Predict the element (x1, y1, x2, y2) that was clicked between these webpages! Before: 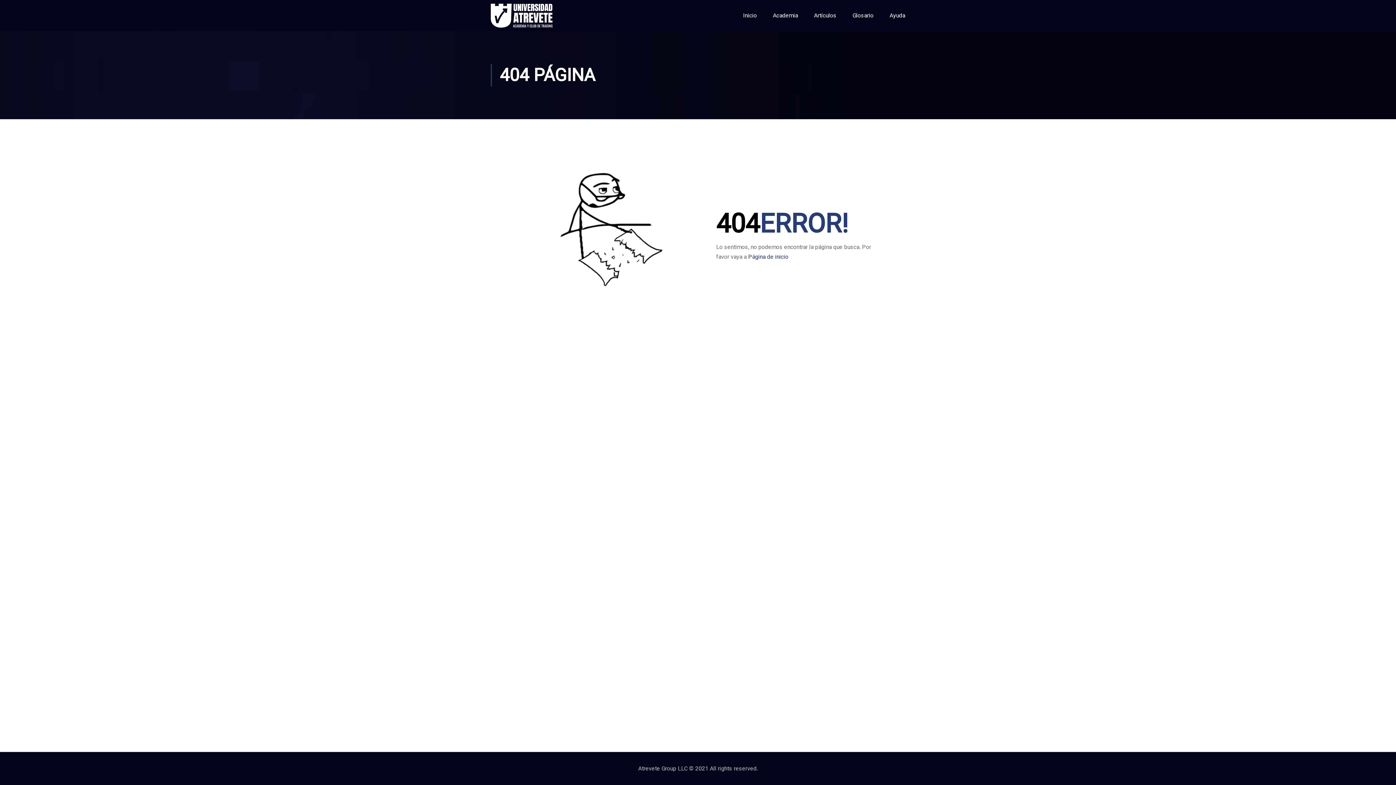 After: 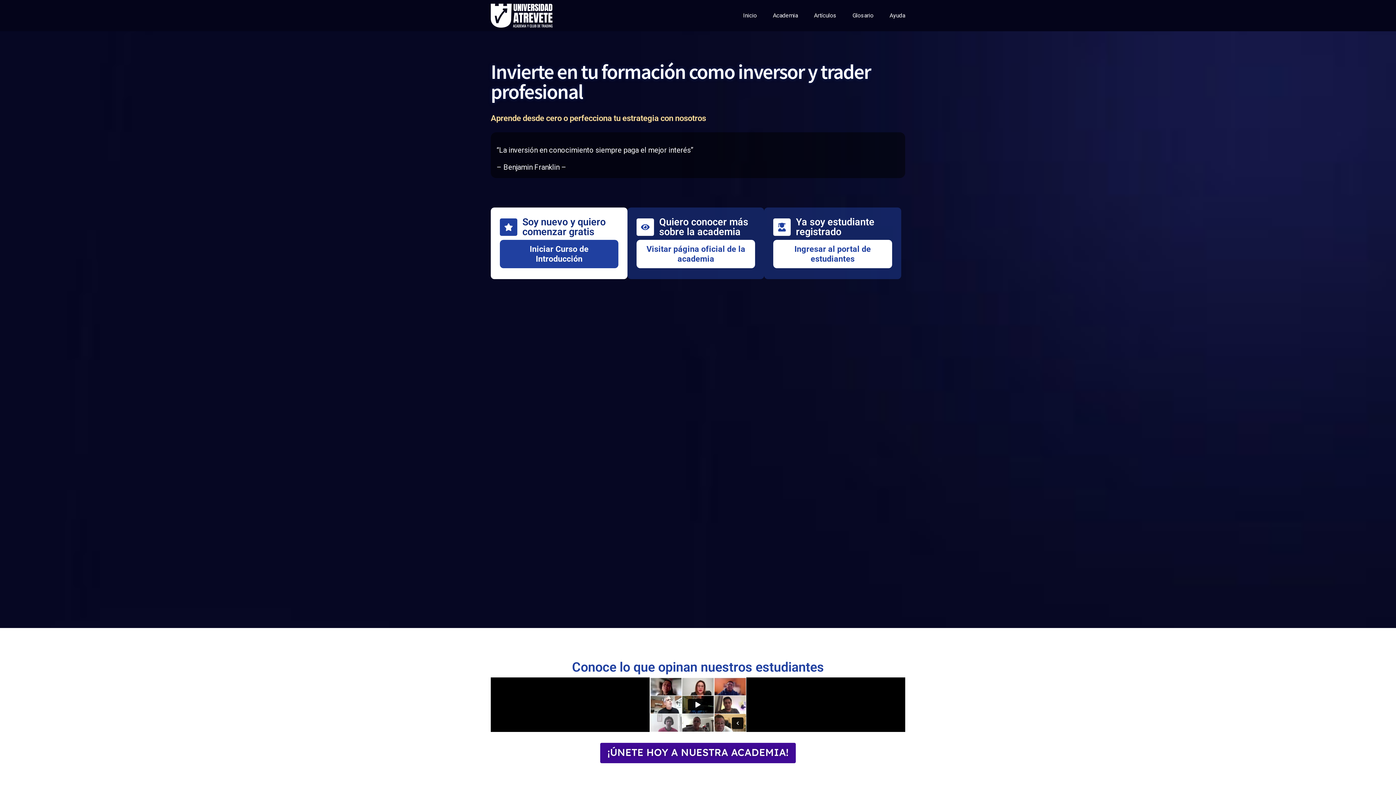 Action: bbox: (490, 3, 552, 27)